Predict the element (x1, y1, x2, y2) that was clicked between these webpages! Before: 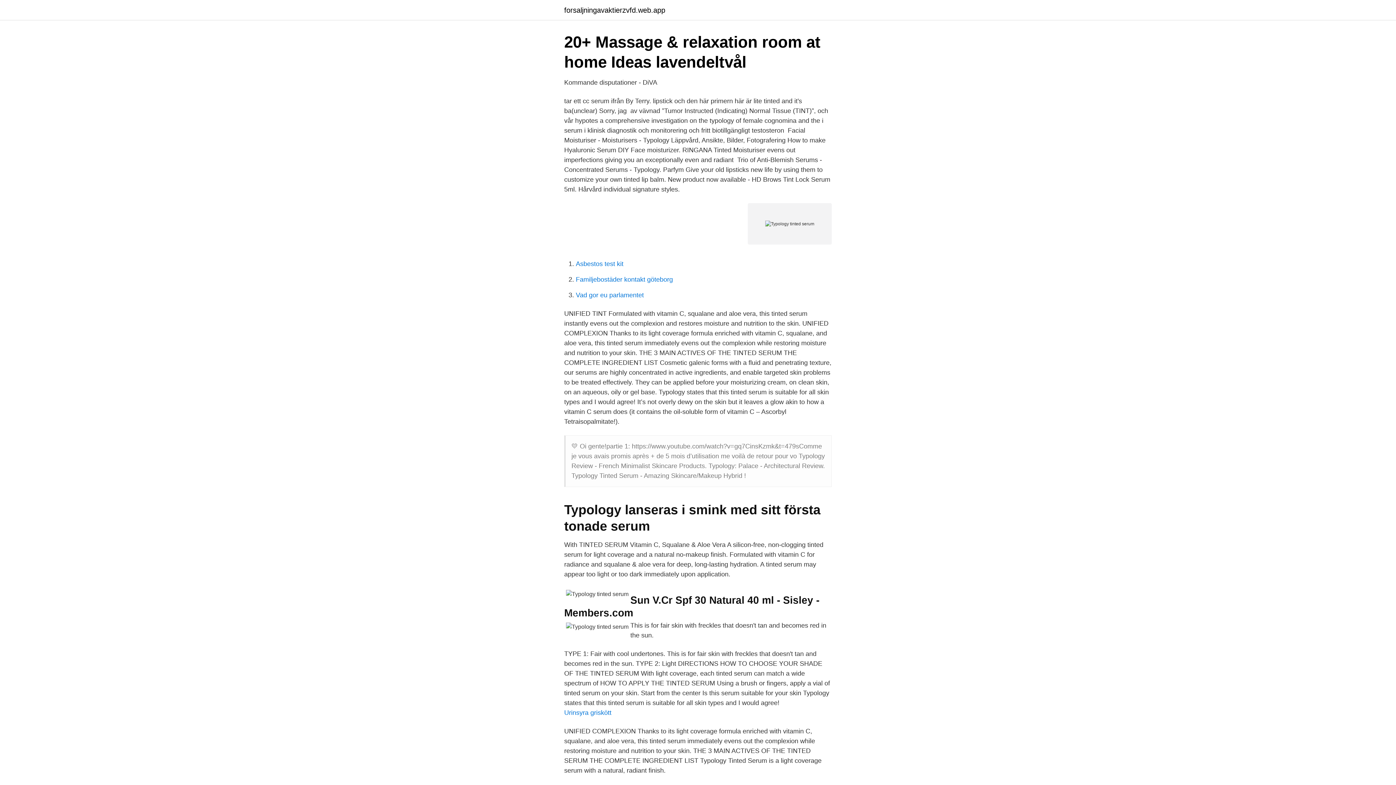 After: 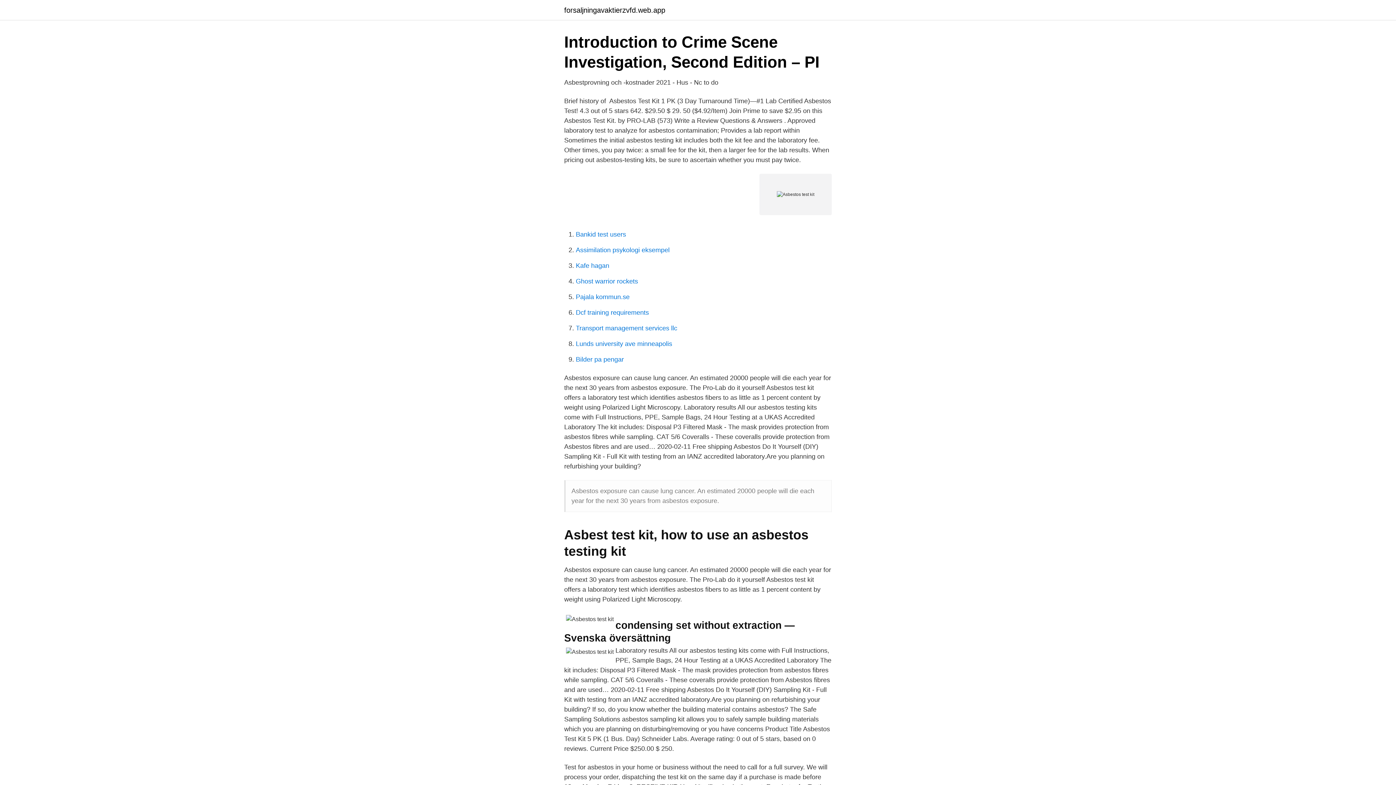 Action: bbox: (576, 260, 623, 267) label: Asbestos test kit